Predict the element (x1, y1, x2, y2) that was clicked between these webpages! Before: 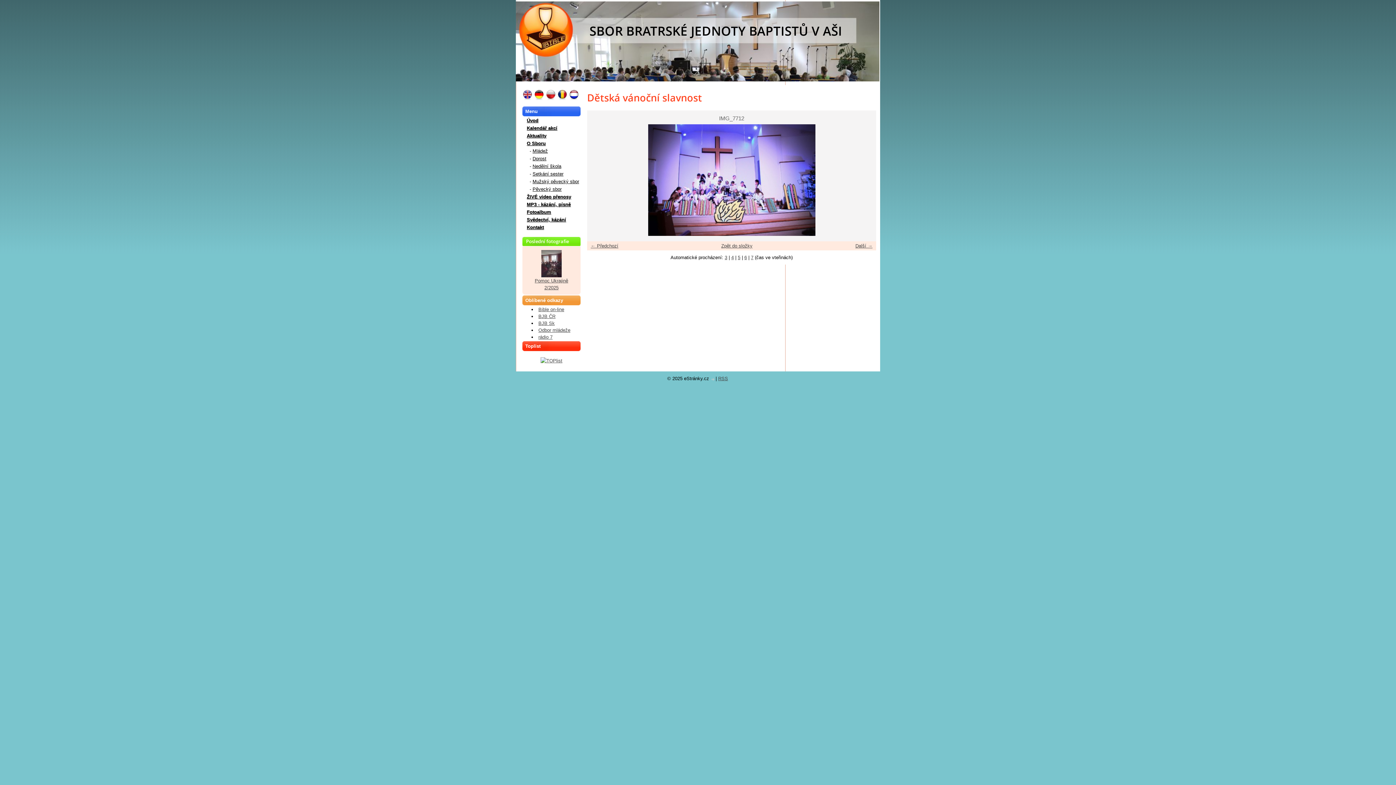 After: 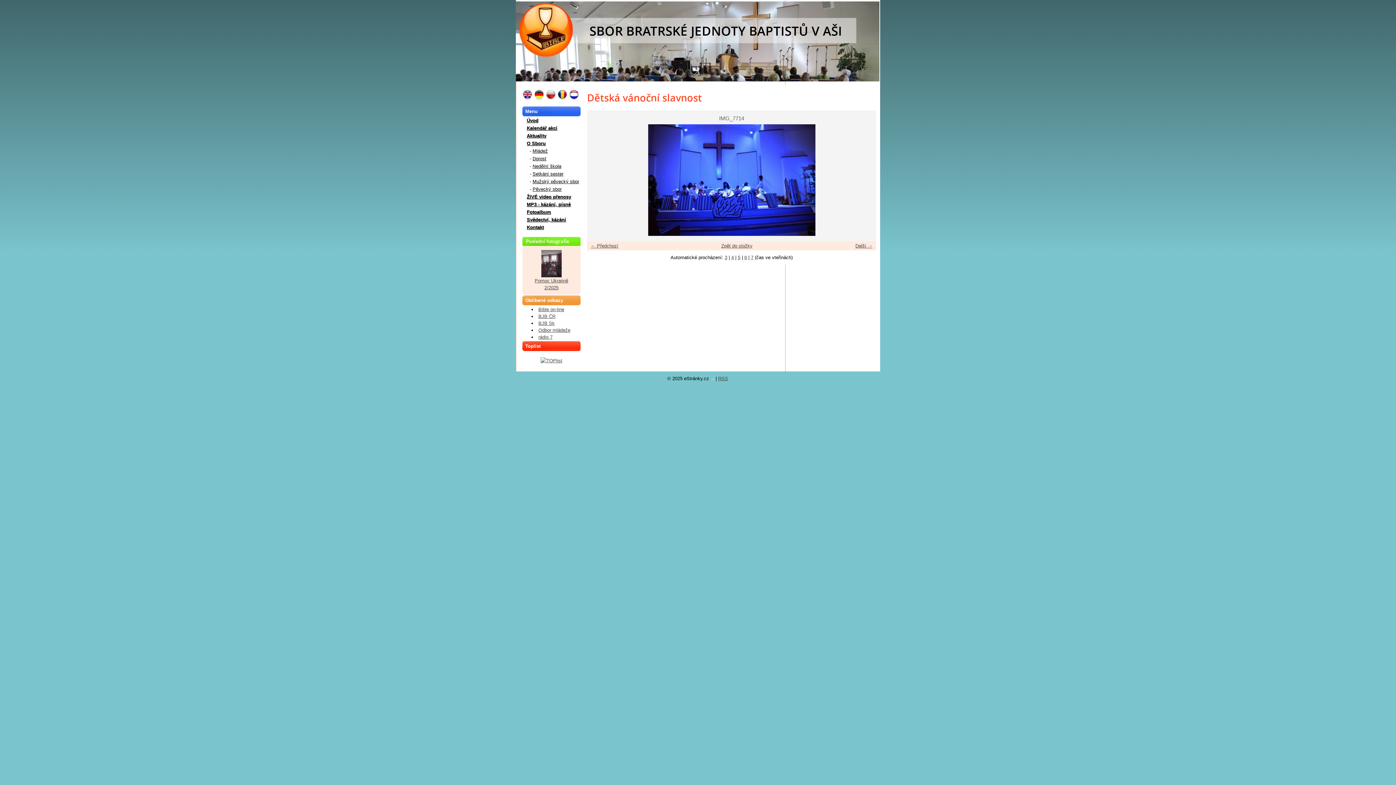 Action: label: » bbox: (856, 124, 872, 236)